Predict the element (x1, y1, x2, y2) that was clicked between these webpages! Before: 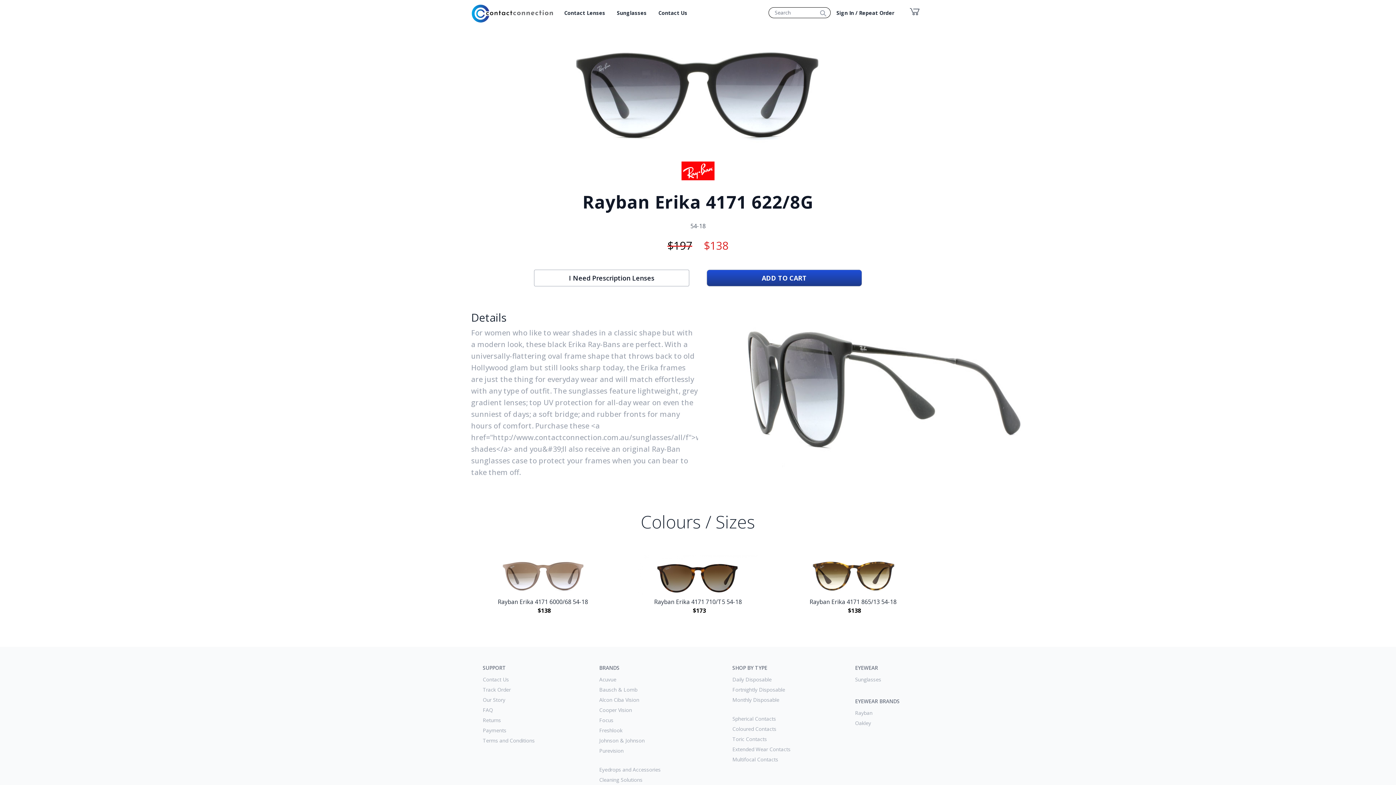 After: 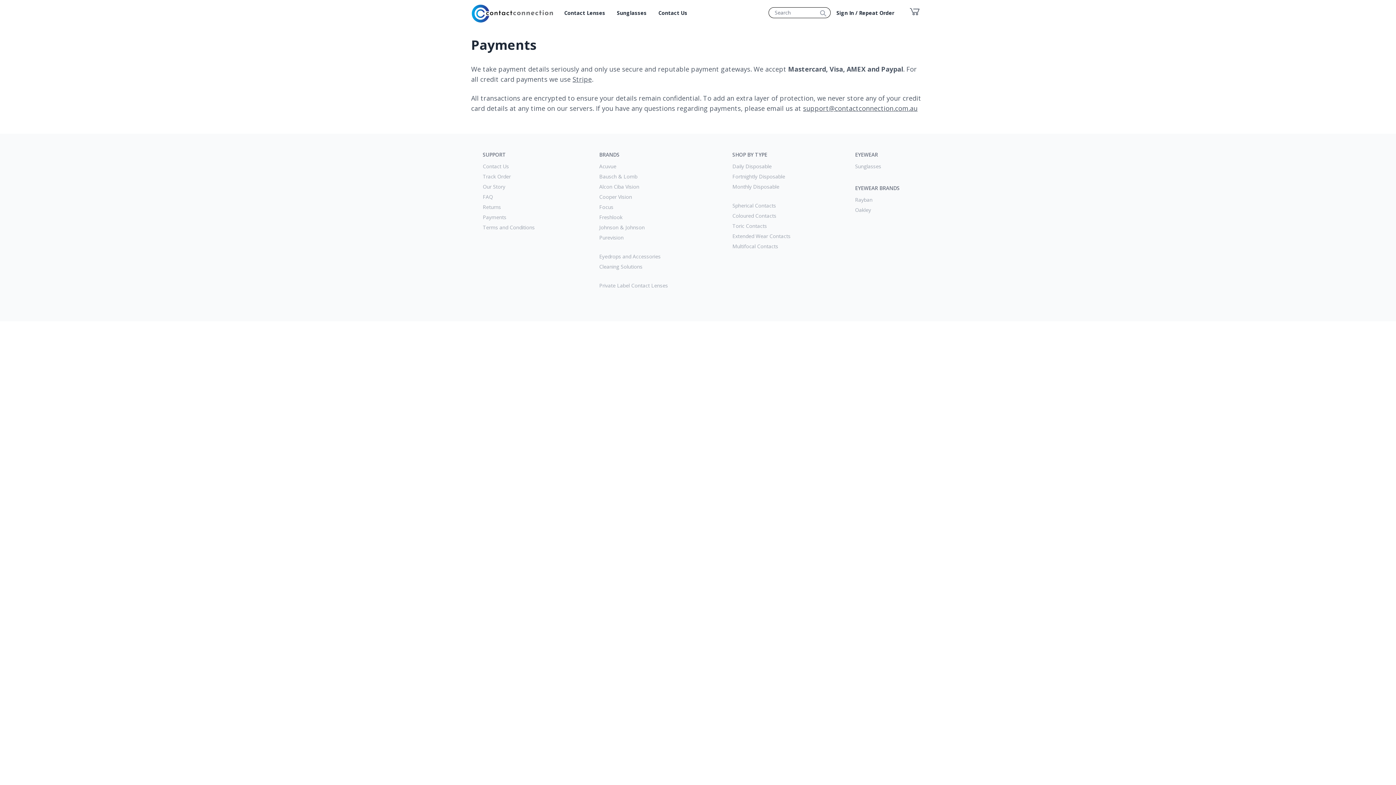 Action: bbox: (482, 727, 534, 734) label: Payments